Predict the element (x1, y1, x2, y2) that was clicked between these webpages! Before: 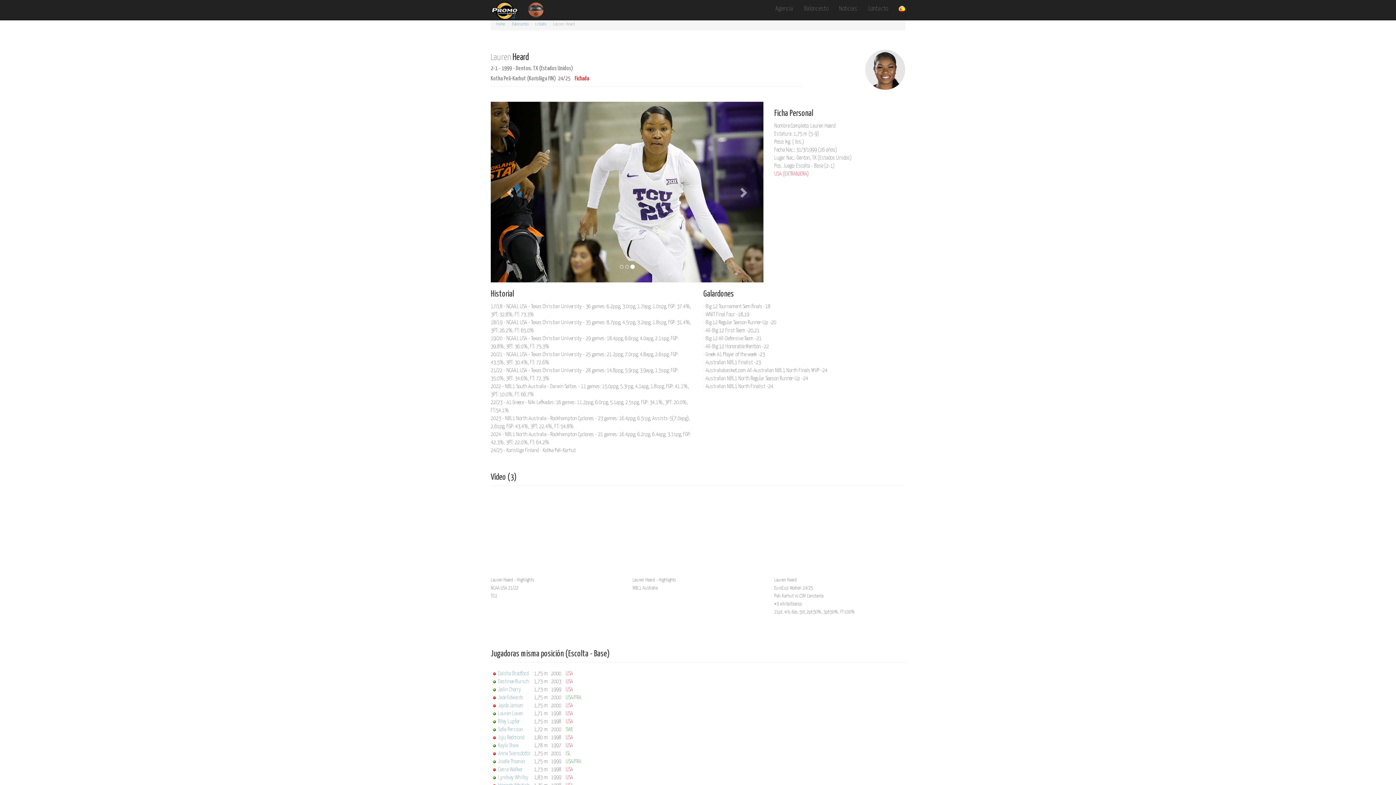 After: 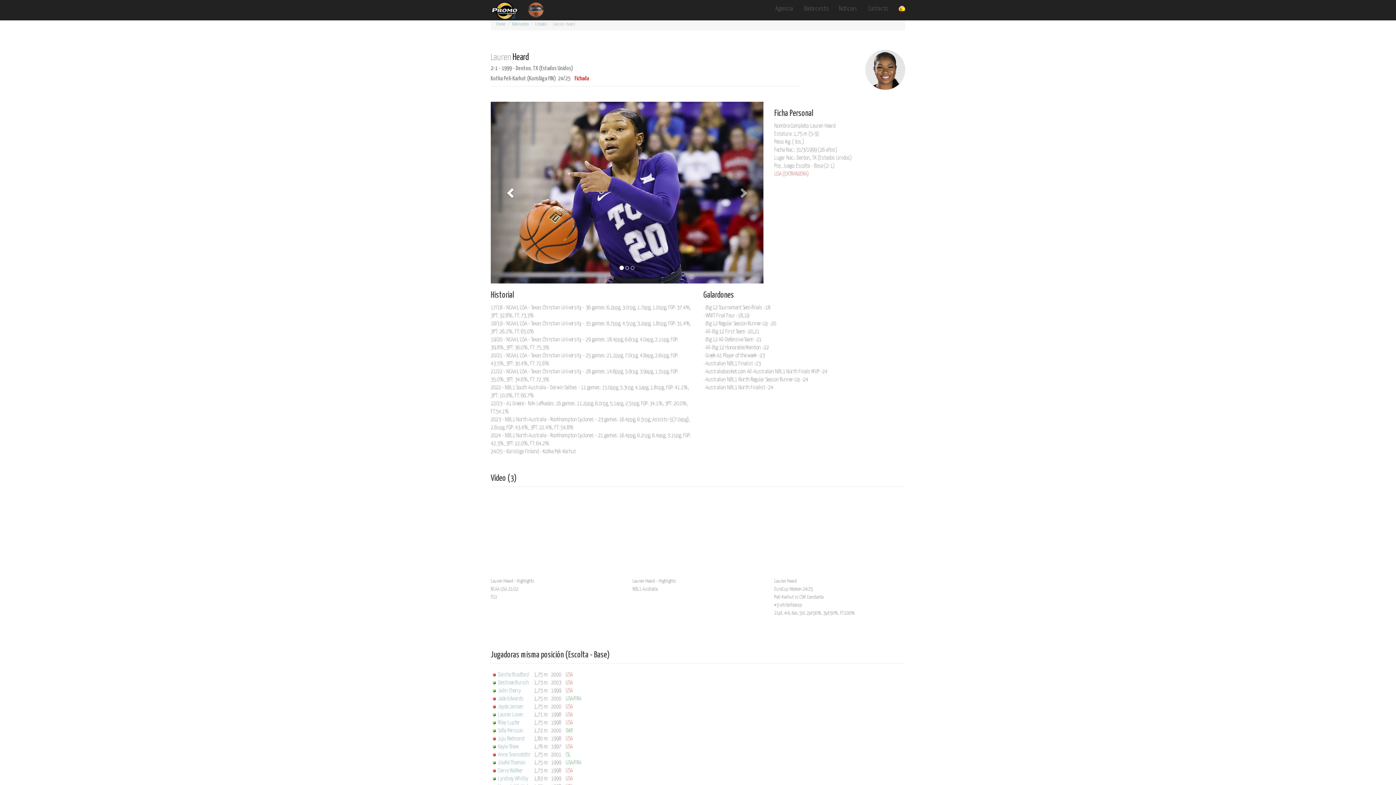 Action: bbox: (490, 101, 531, 283)